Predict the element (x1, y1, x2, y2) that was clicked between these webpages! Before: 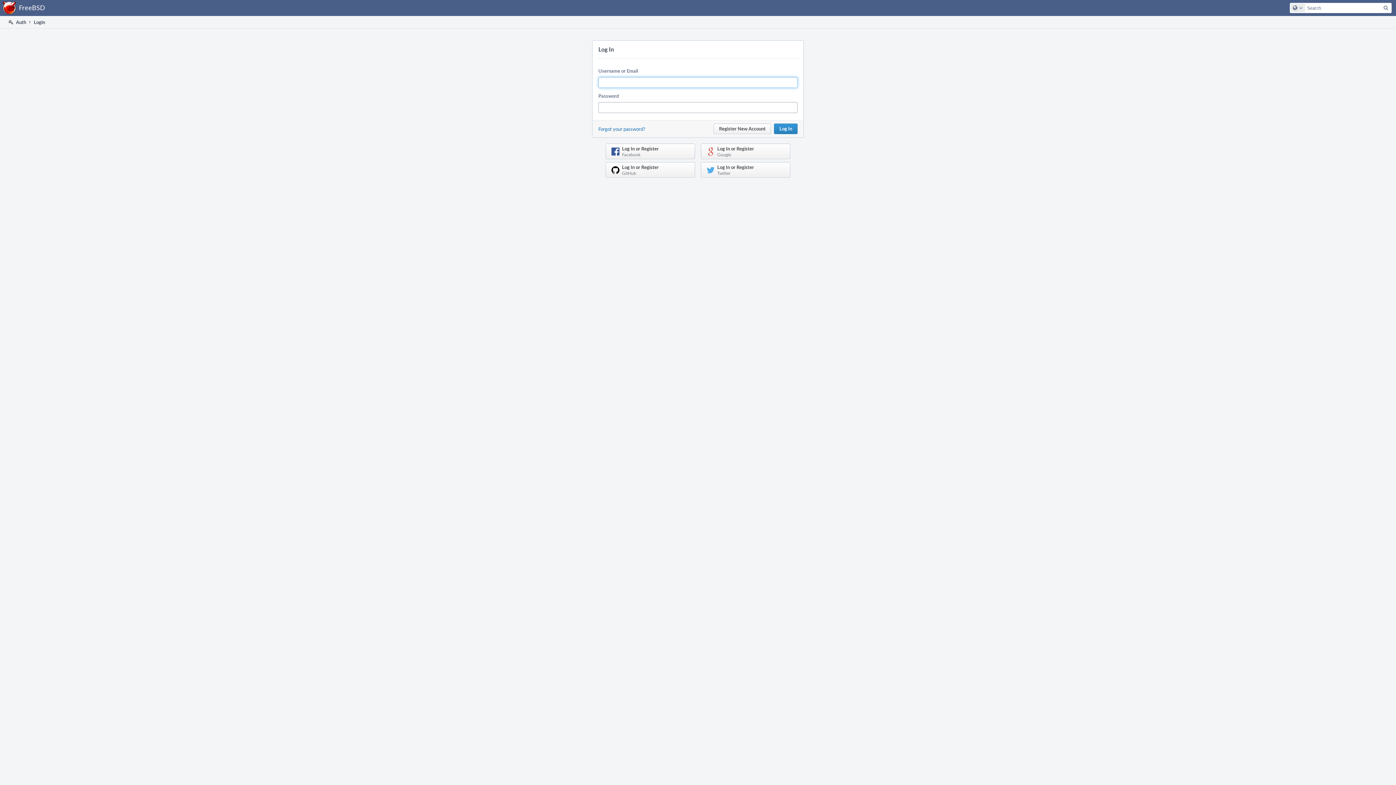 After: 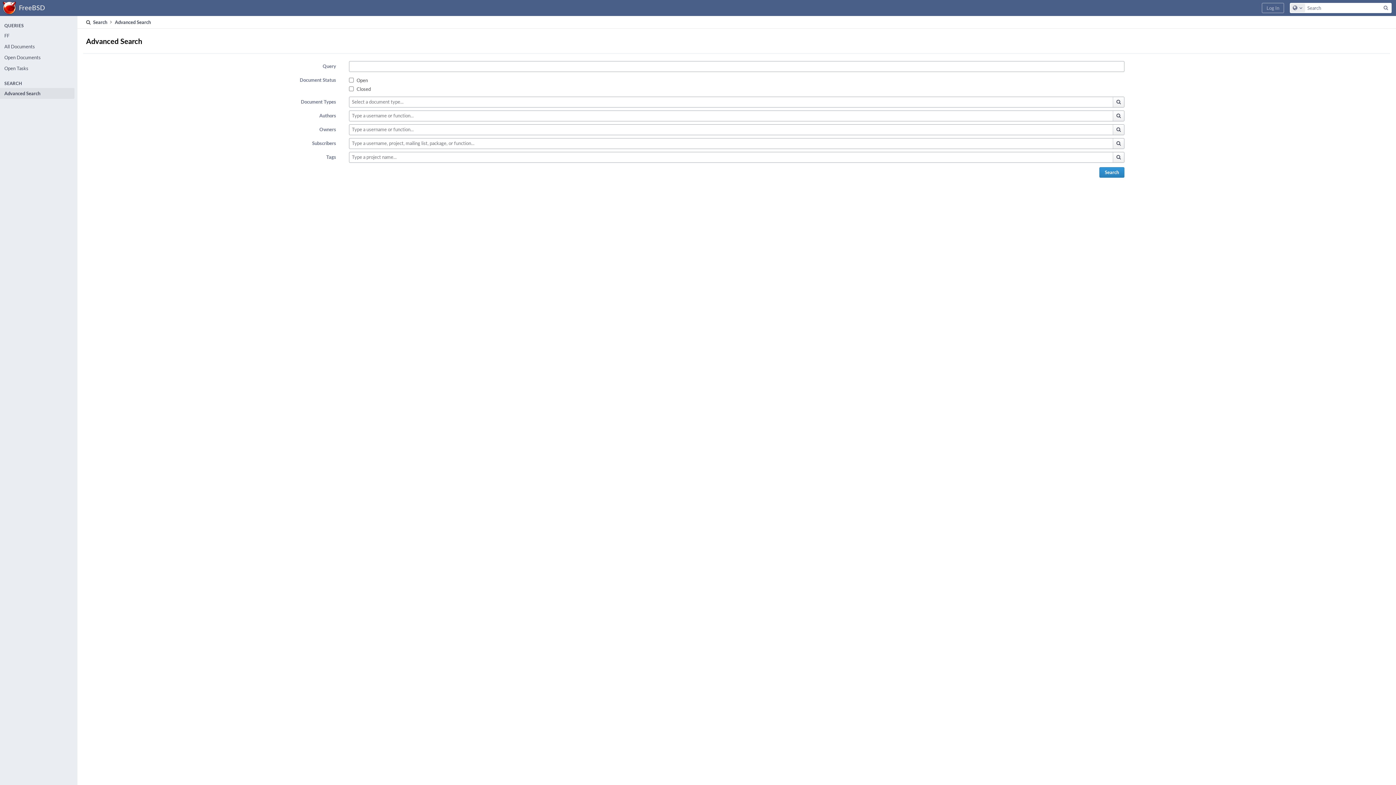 Action: label: Search bbox: (1381, 3, 1391, 12)